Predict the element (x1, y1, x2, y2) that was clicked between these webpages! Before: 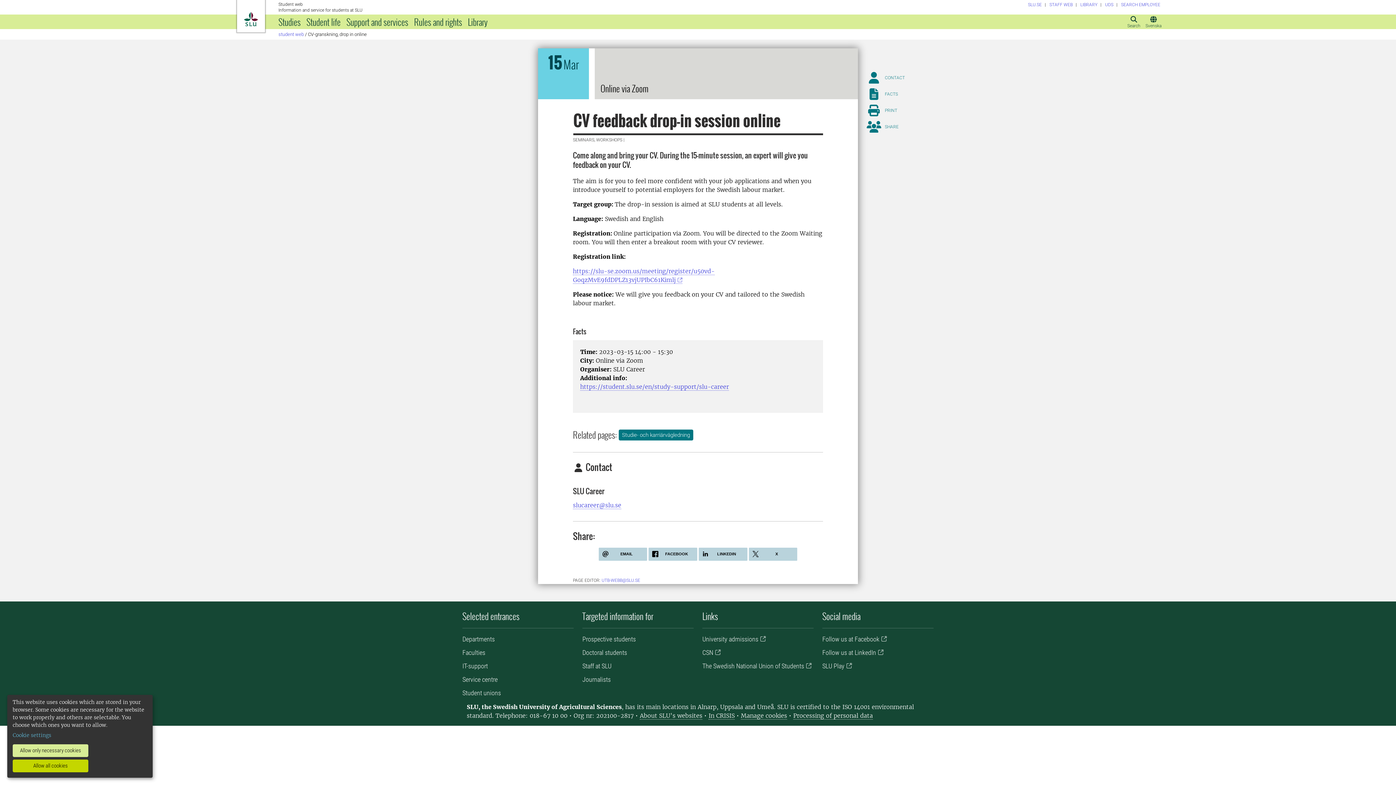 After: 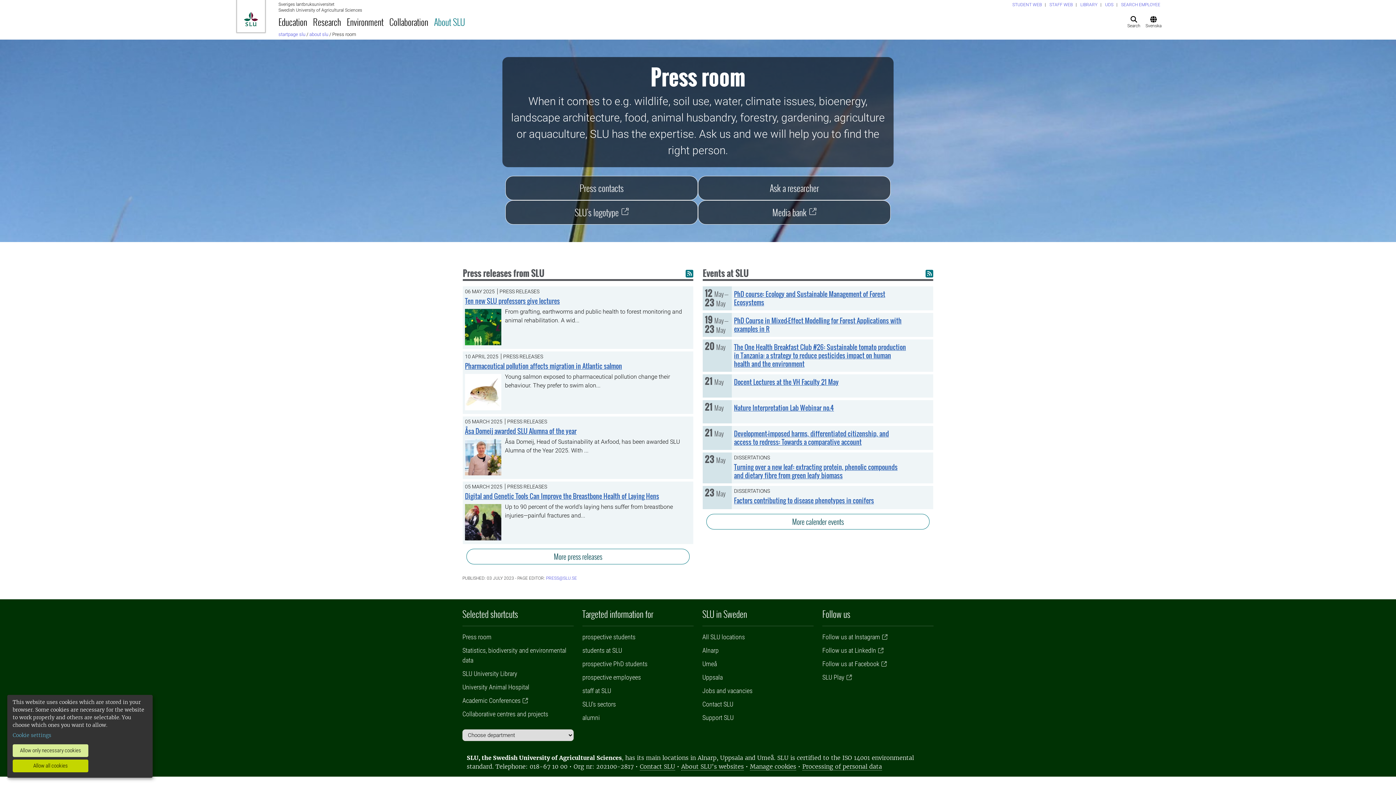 Action: bbox: (582, 675, 610, 683) label: Journalists